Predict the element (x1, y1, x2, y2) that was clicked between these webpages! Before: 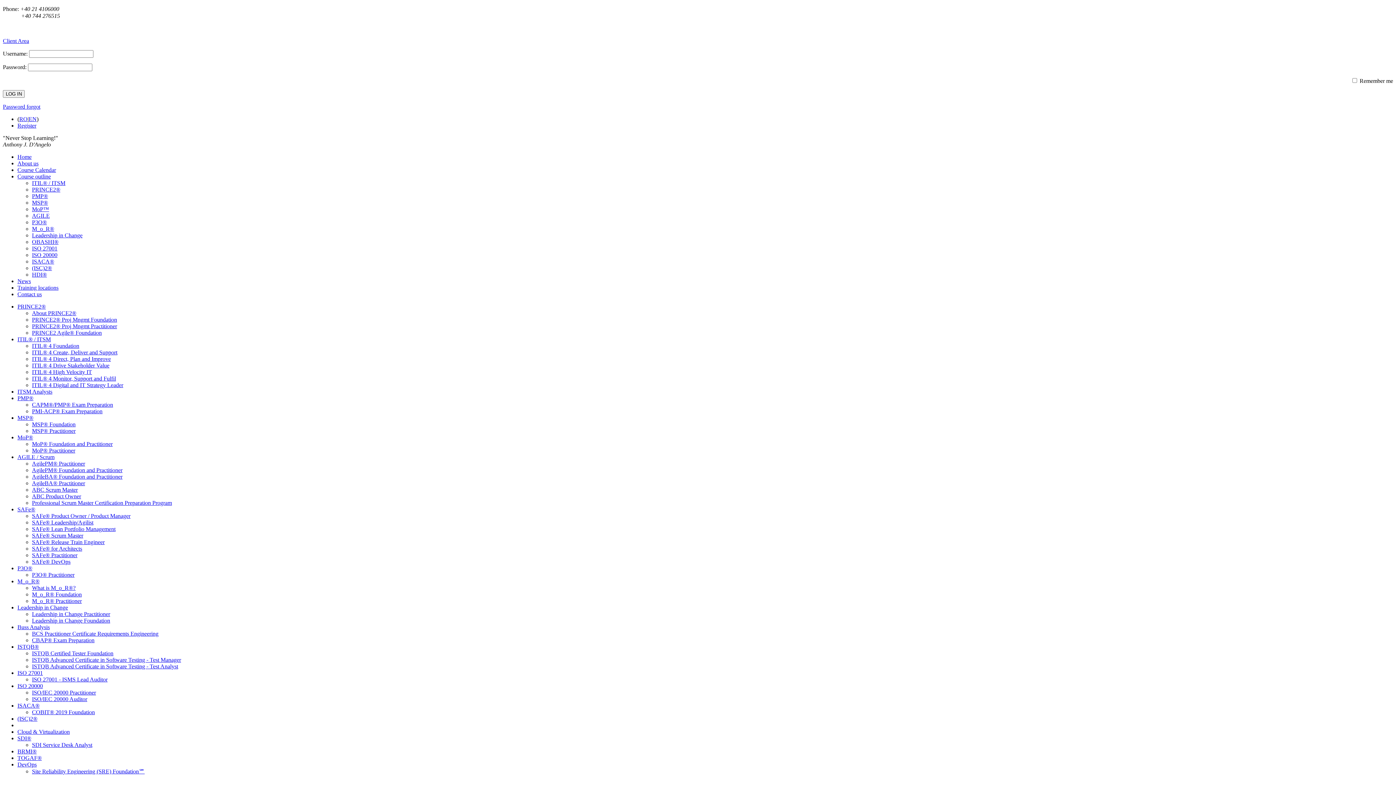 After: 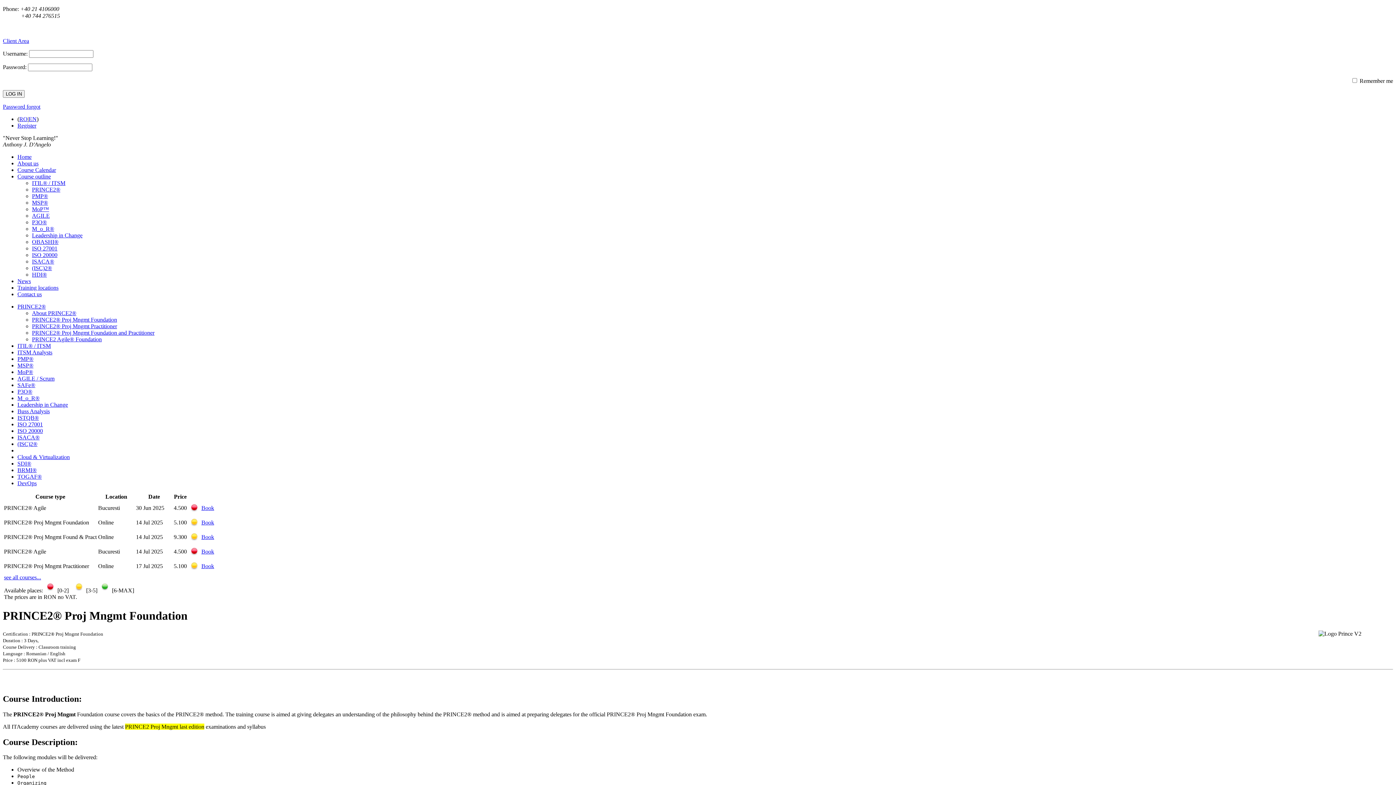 Action: label: PRINCE2® Proj Mngmt Foundation bbox: (32, 316, 117, 322)